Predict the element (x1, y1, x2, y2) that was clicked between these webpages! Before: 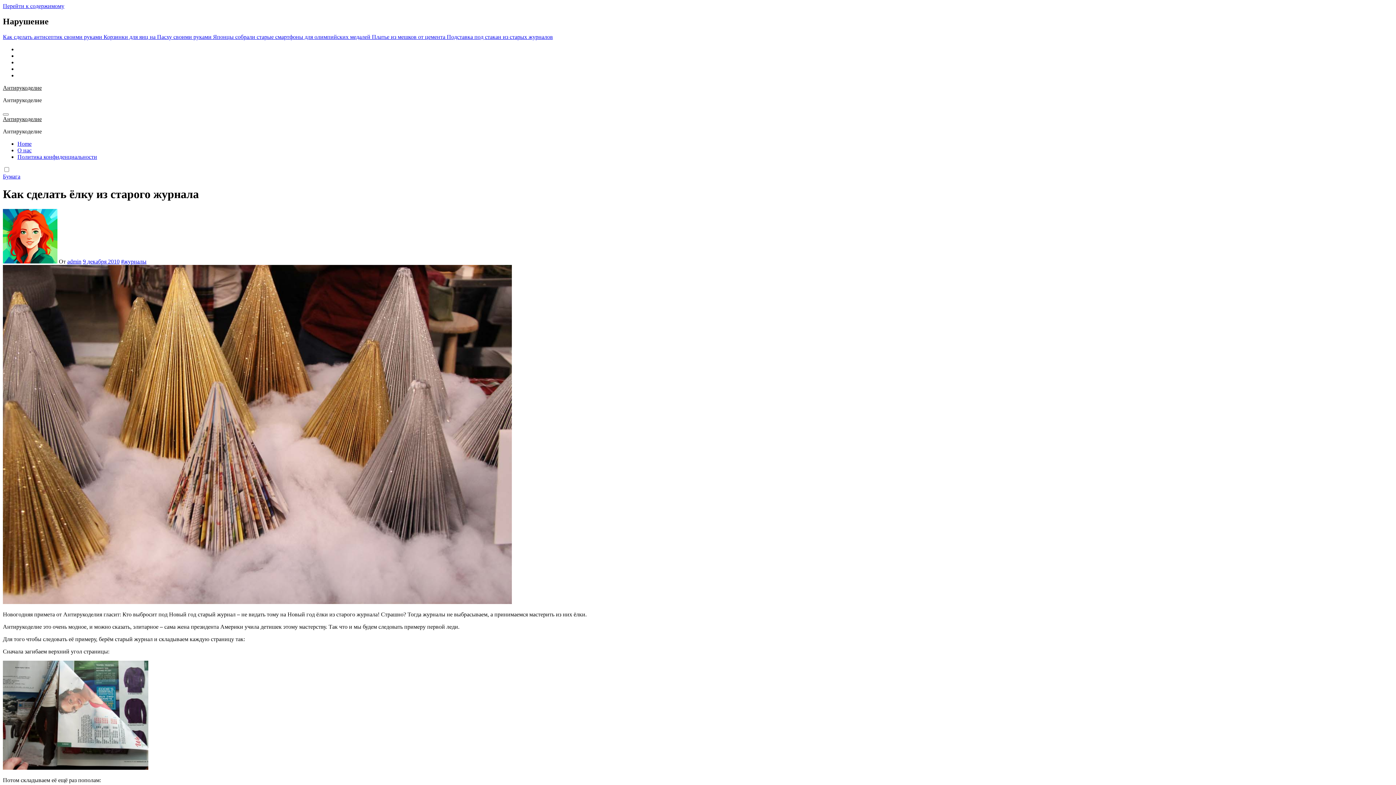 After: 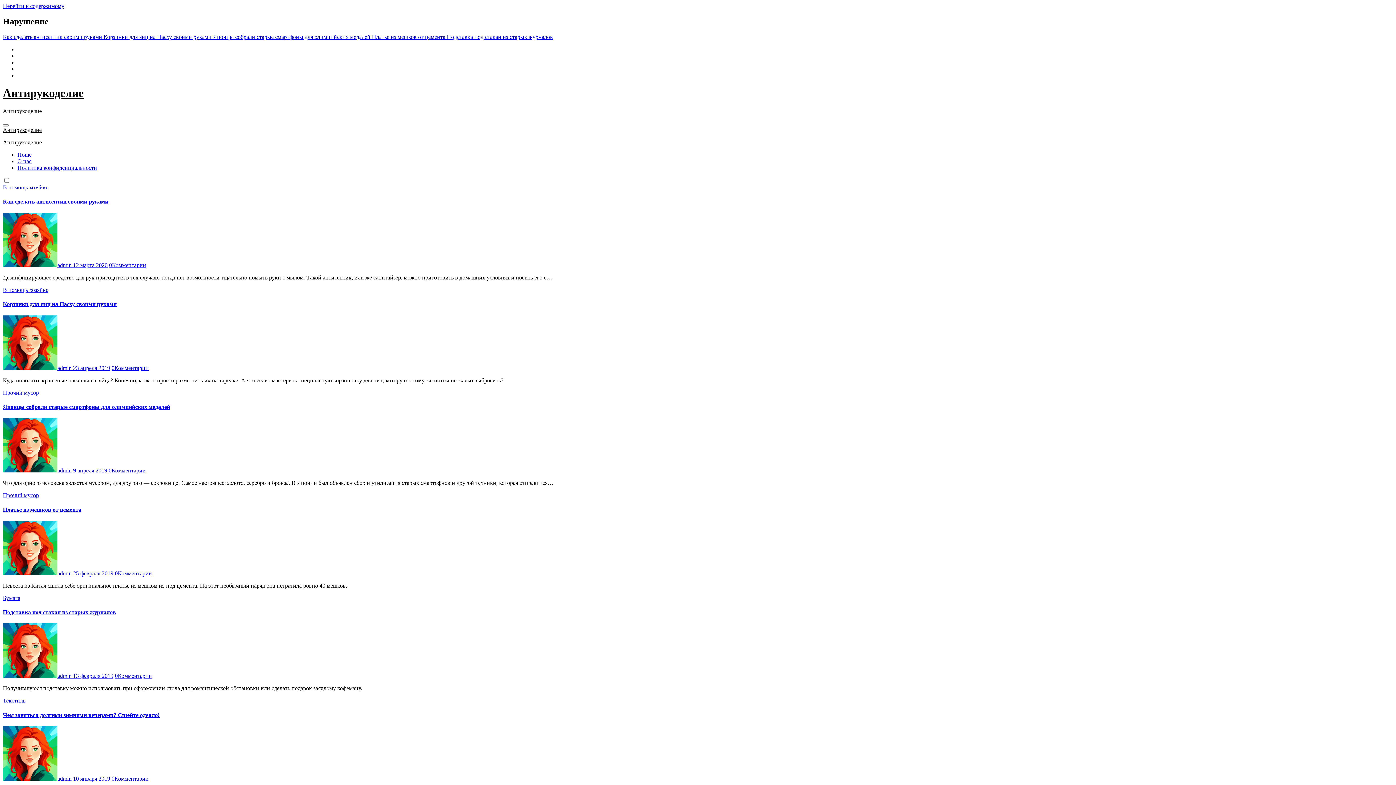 Action: label: Home bbox: (17, 140, 31, 146)